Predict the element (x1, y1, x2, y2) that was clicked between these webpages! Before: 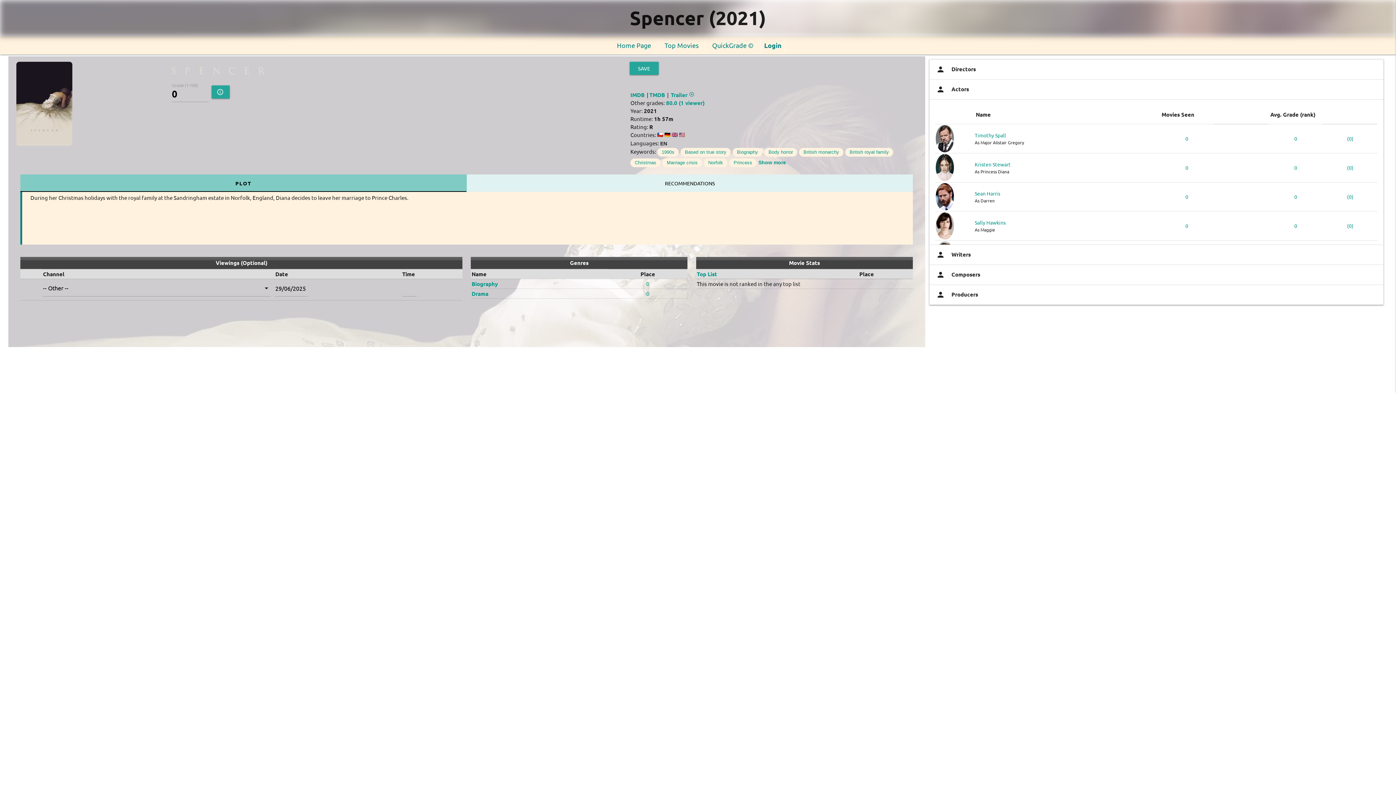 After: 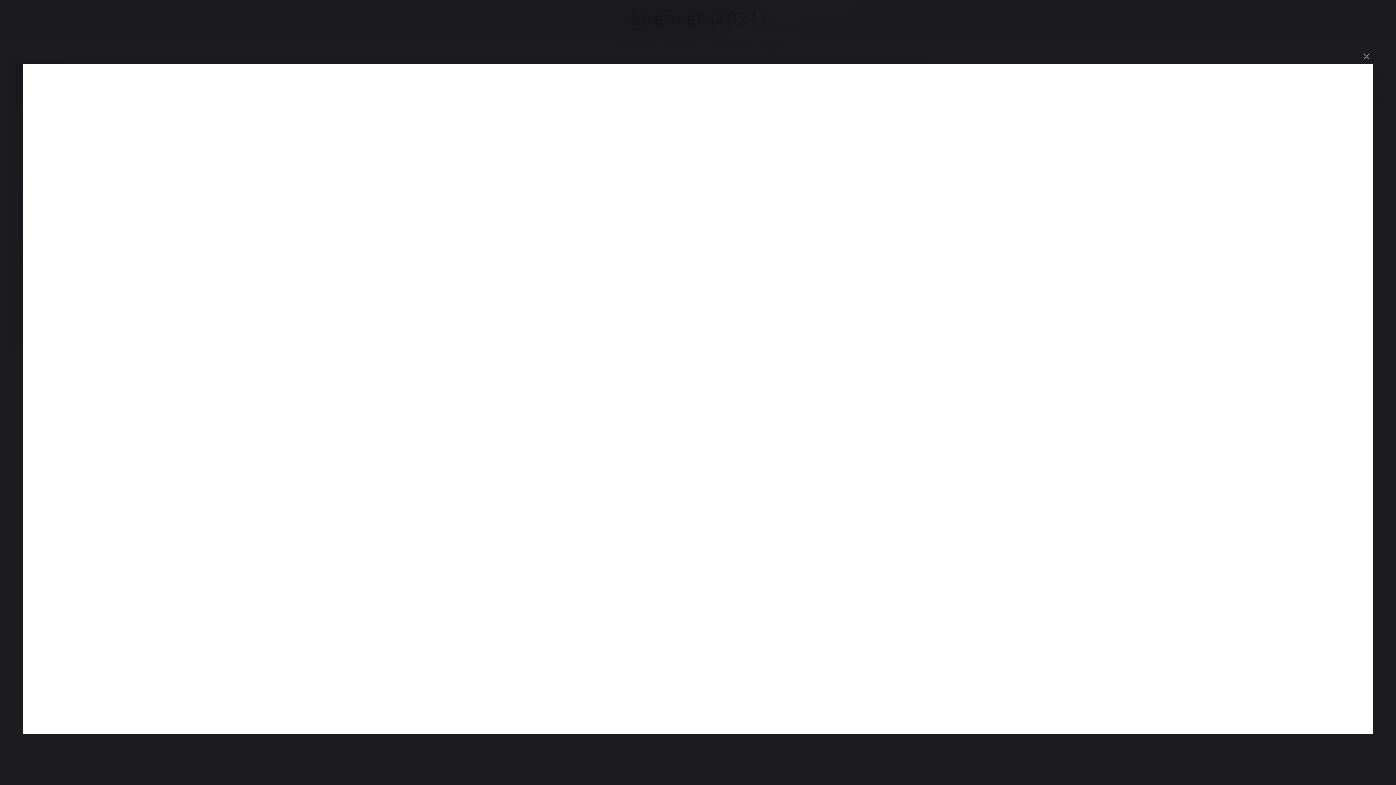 Action: label: 80.0 (1 viewer) bbox: (666, 99, 704, 106)